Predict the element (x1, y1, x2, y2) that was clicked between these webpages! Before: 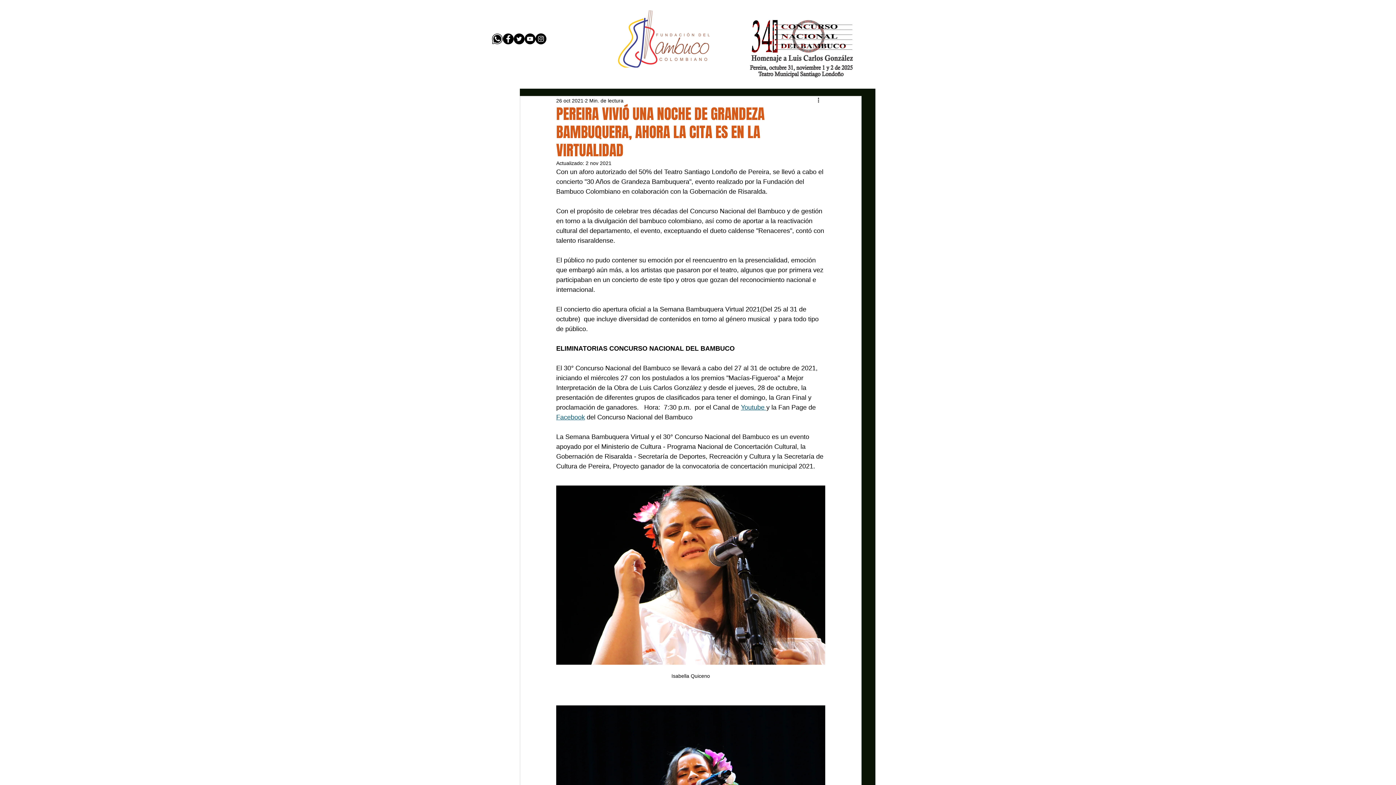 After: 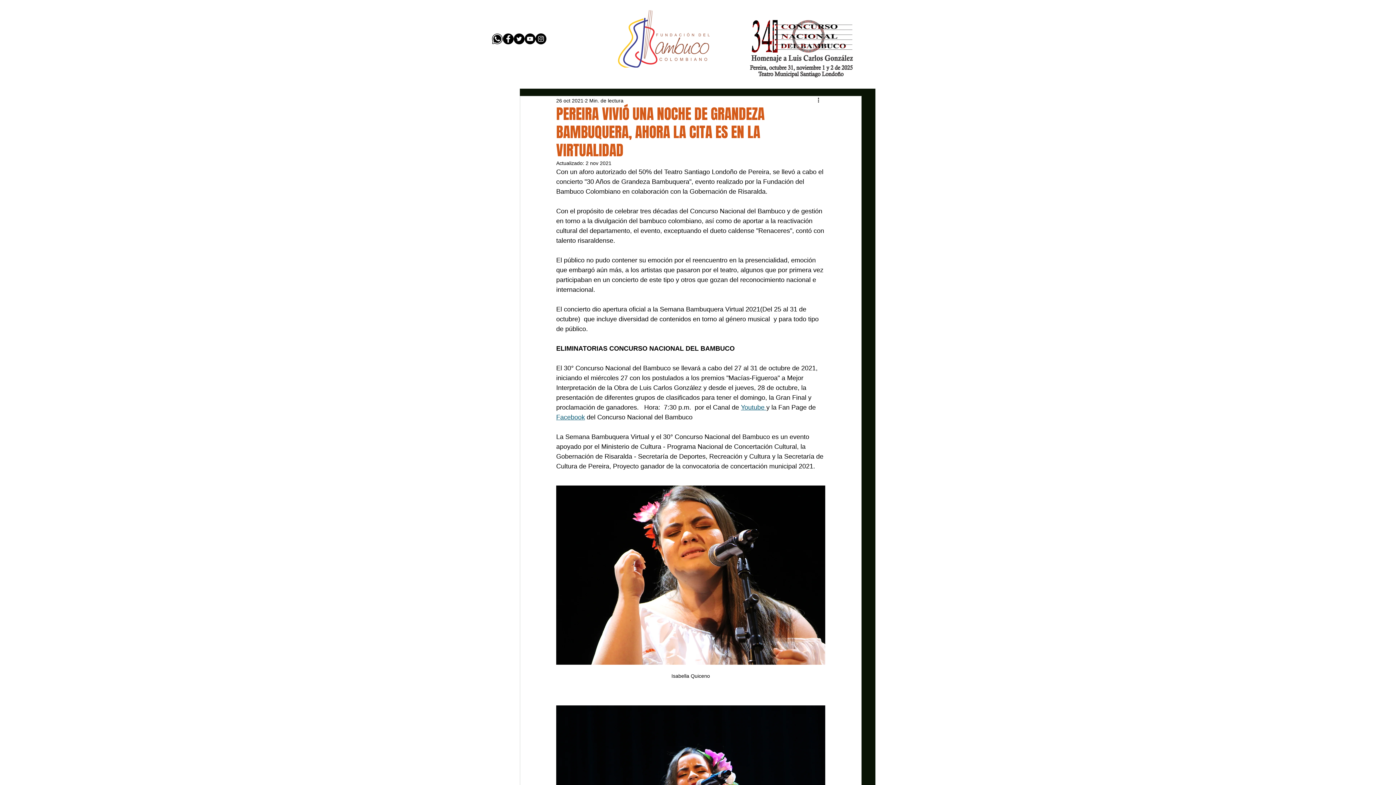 Action: label: Facebook - pink Circle bbox: (502, 33, 513, 44)